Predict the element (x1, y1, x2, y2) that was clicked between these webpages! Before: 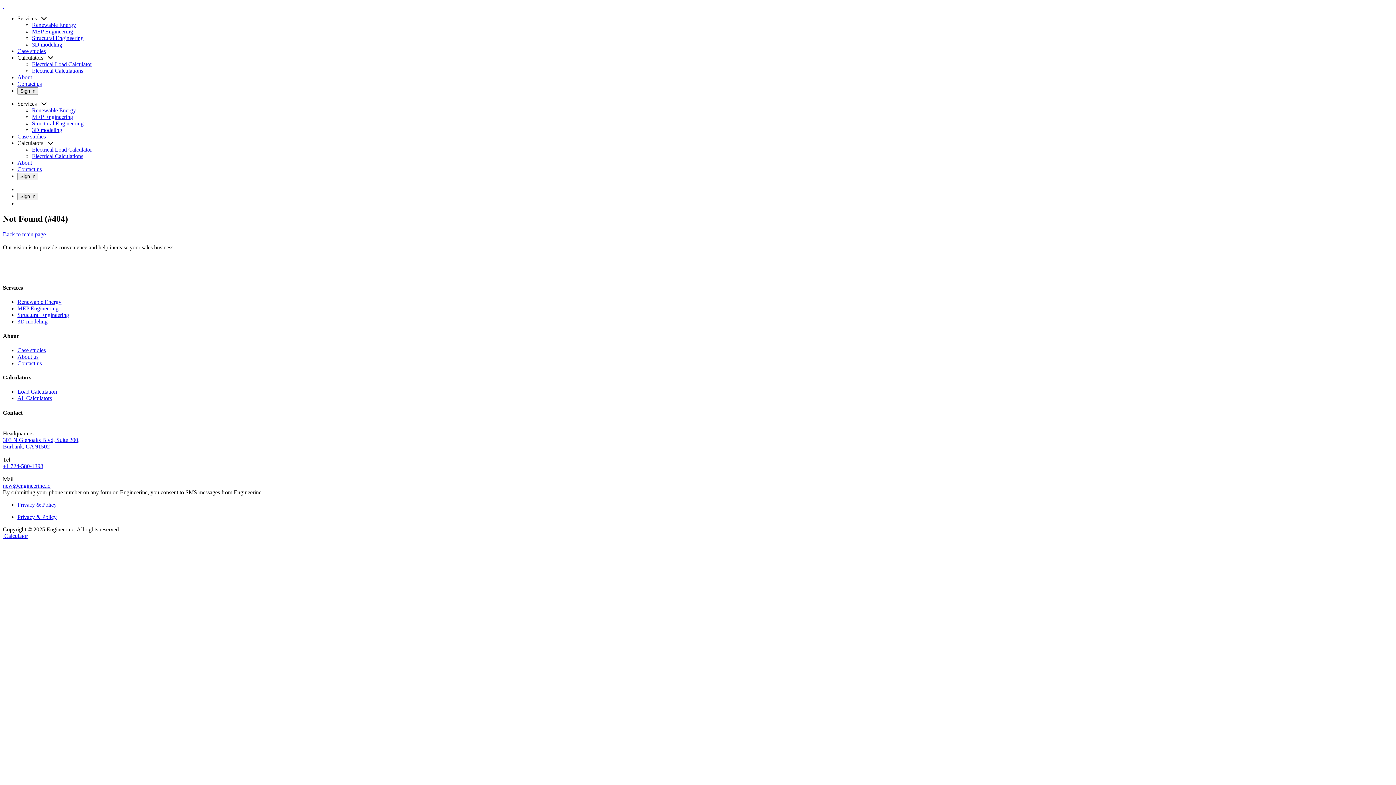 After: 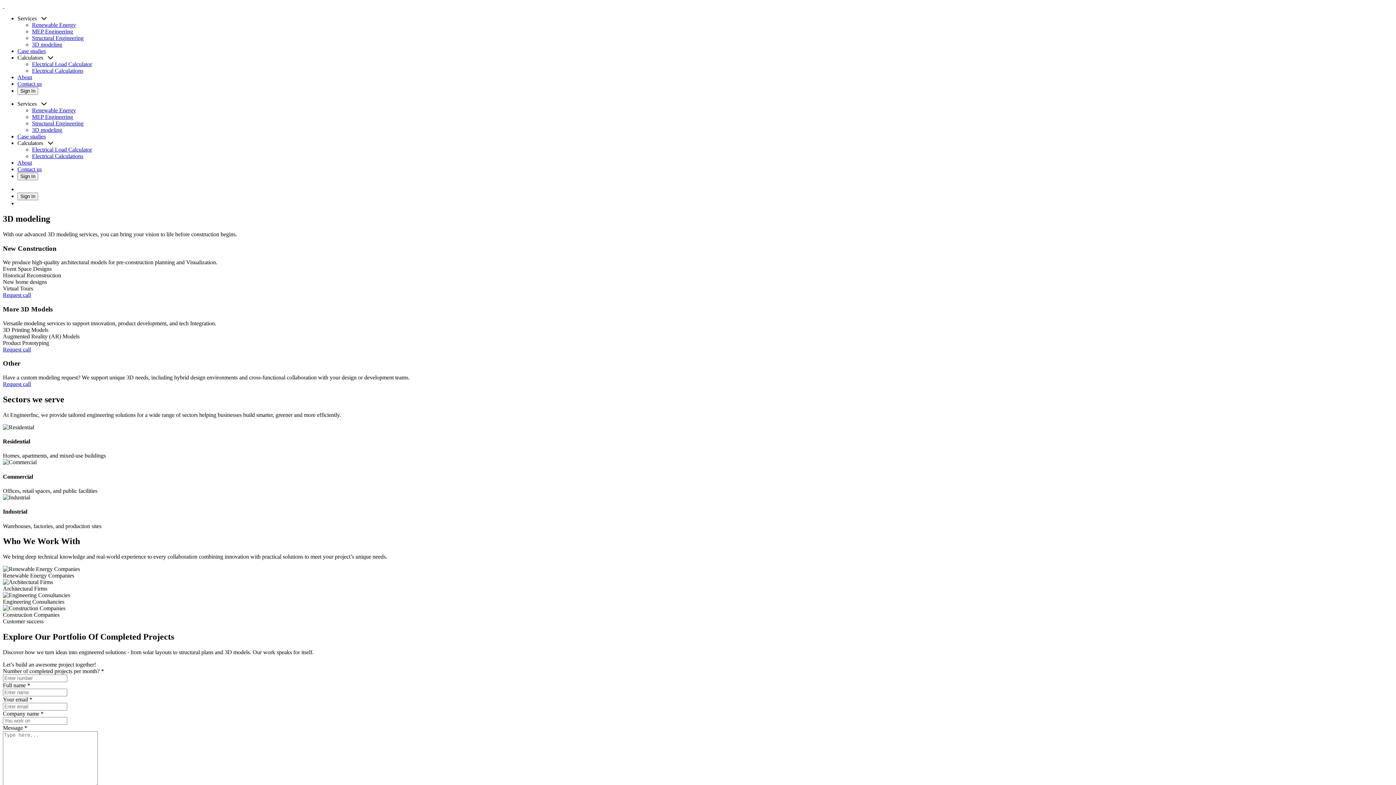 Action: label: 3D modeling bbox: (17, 318, 47, 324)